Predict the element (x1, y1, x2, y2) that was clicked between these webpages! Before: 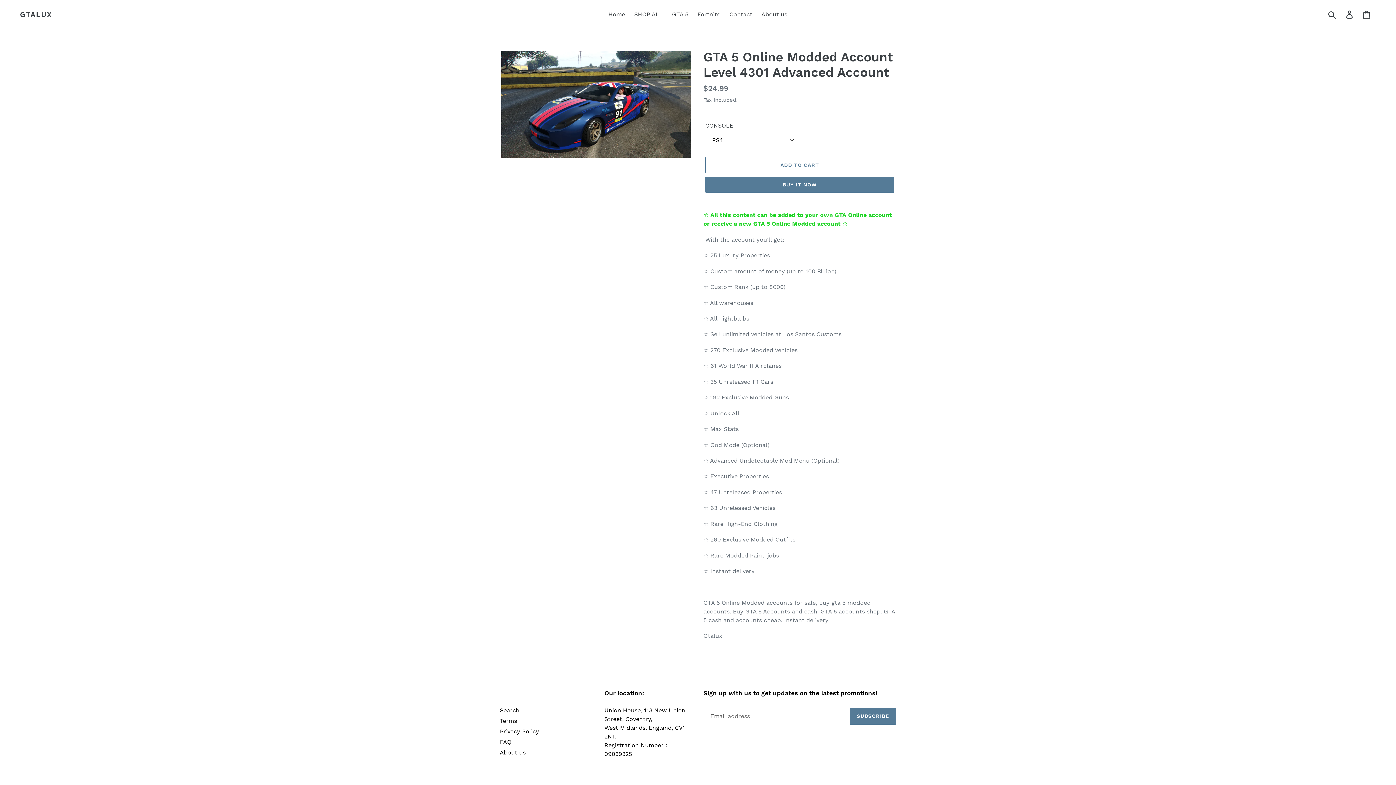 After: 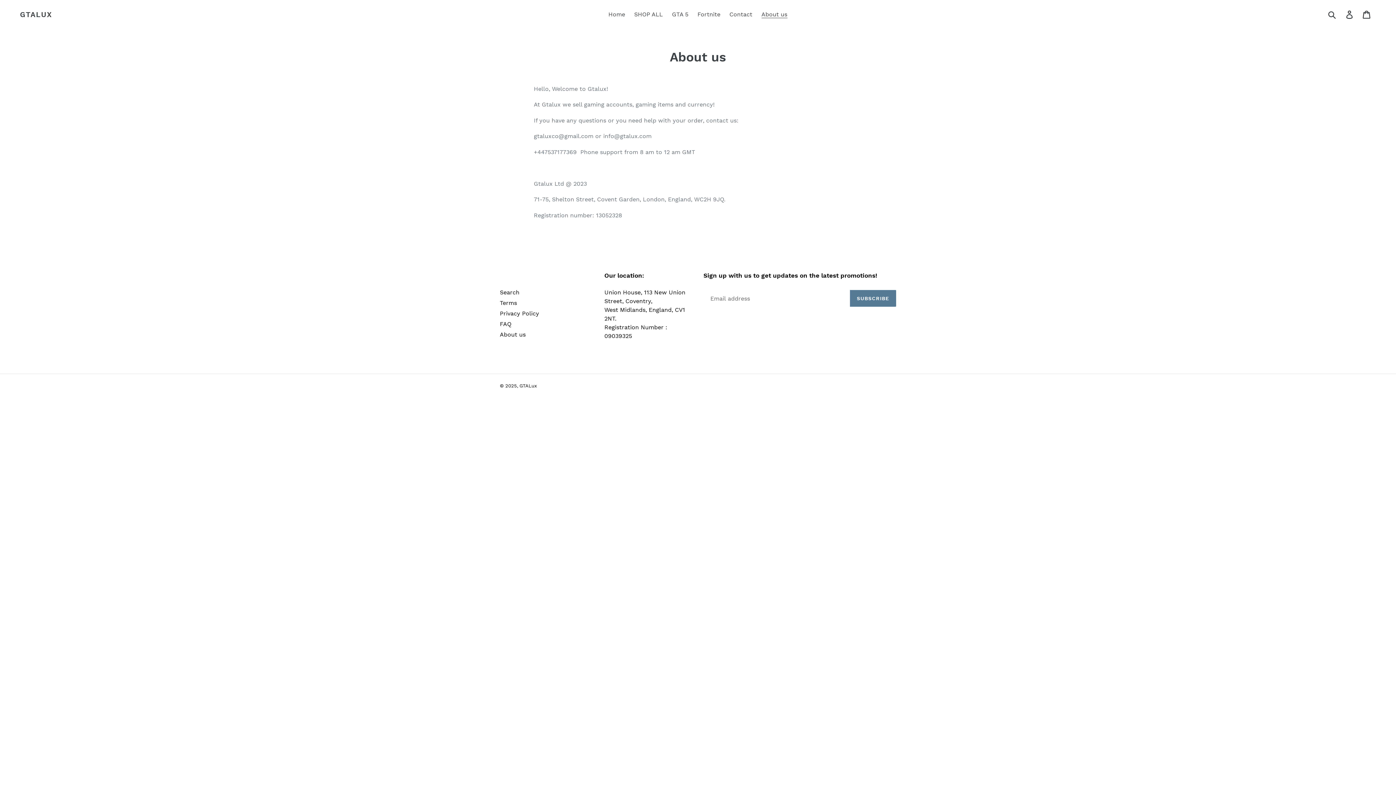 Action: label: About us bbox: (758, 9, 791, 20)